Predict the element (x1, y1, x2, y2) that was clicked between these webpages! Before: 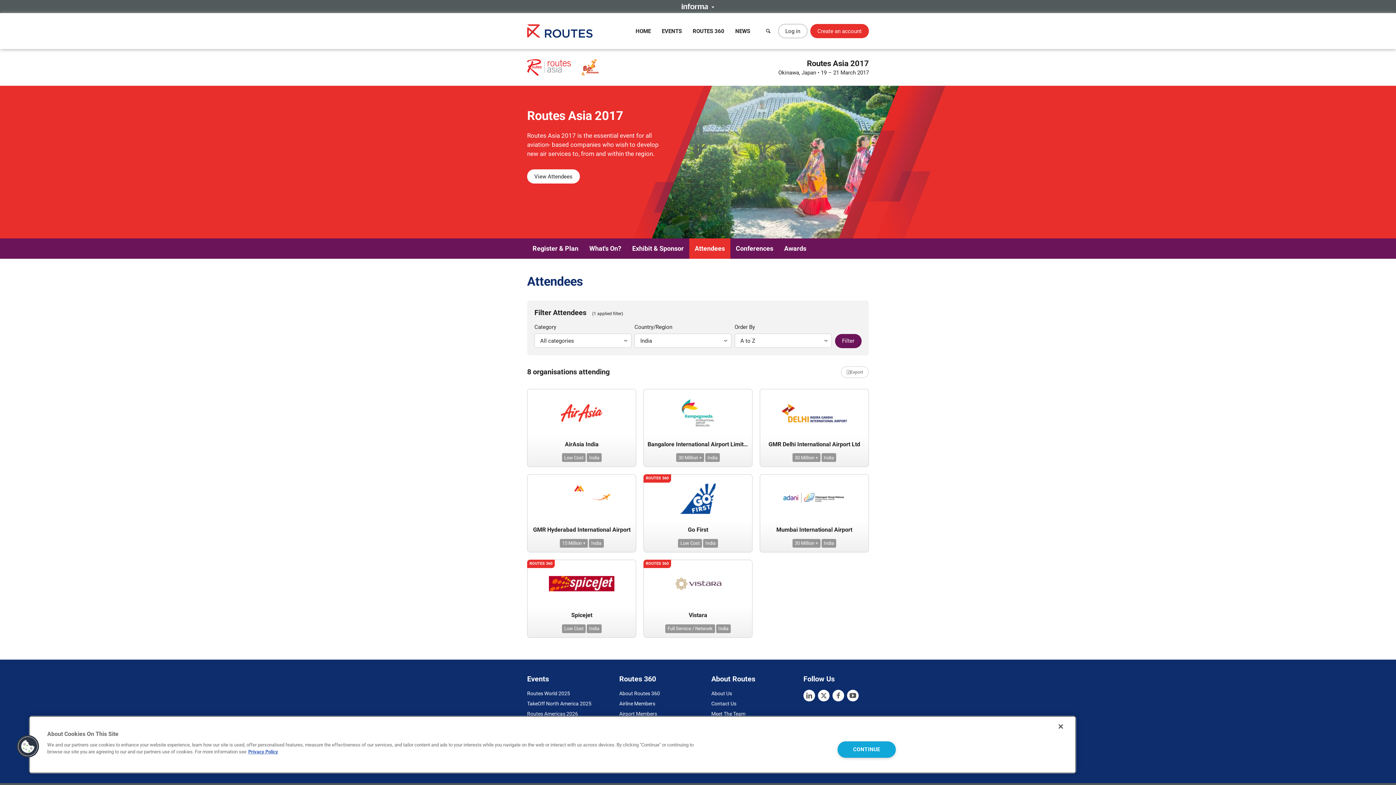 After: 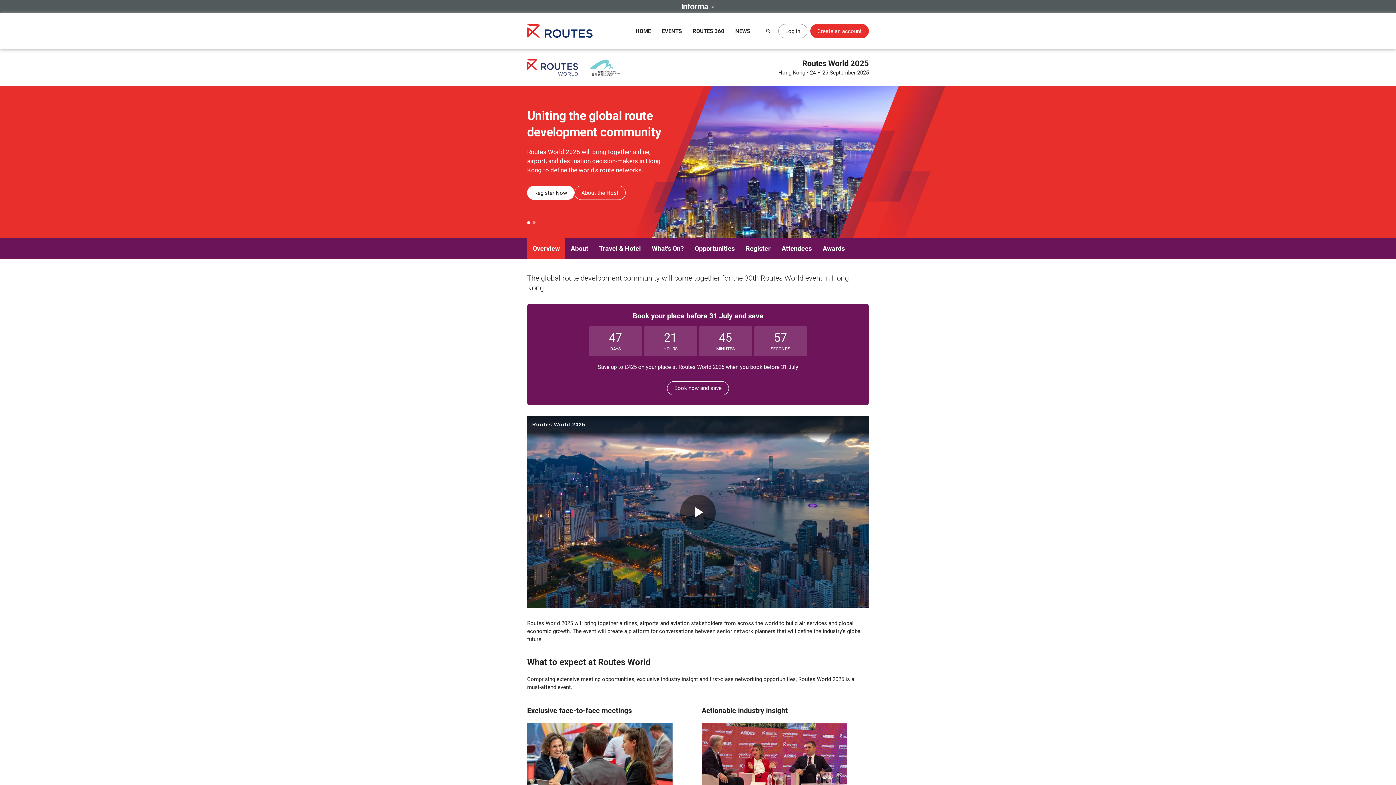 Action: bbox: (527, 691, 570, 696) label: Routes World 2025